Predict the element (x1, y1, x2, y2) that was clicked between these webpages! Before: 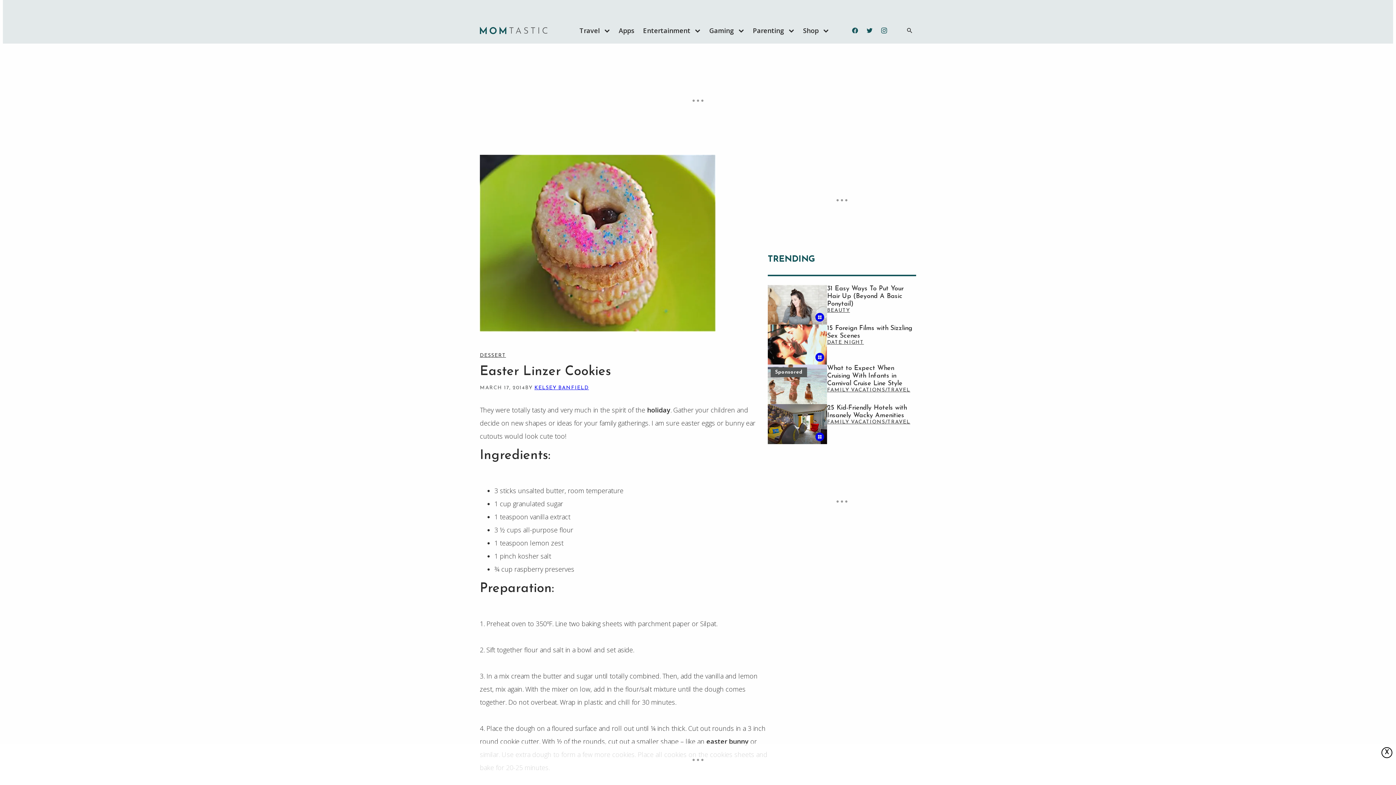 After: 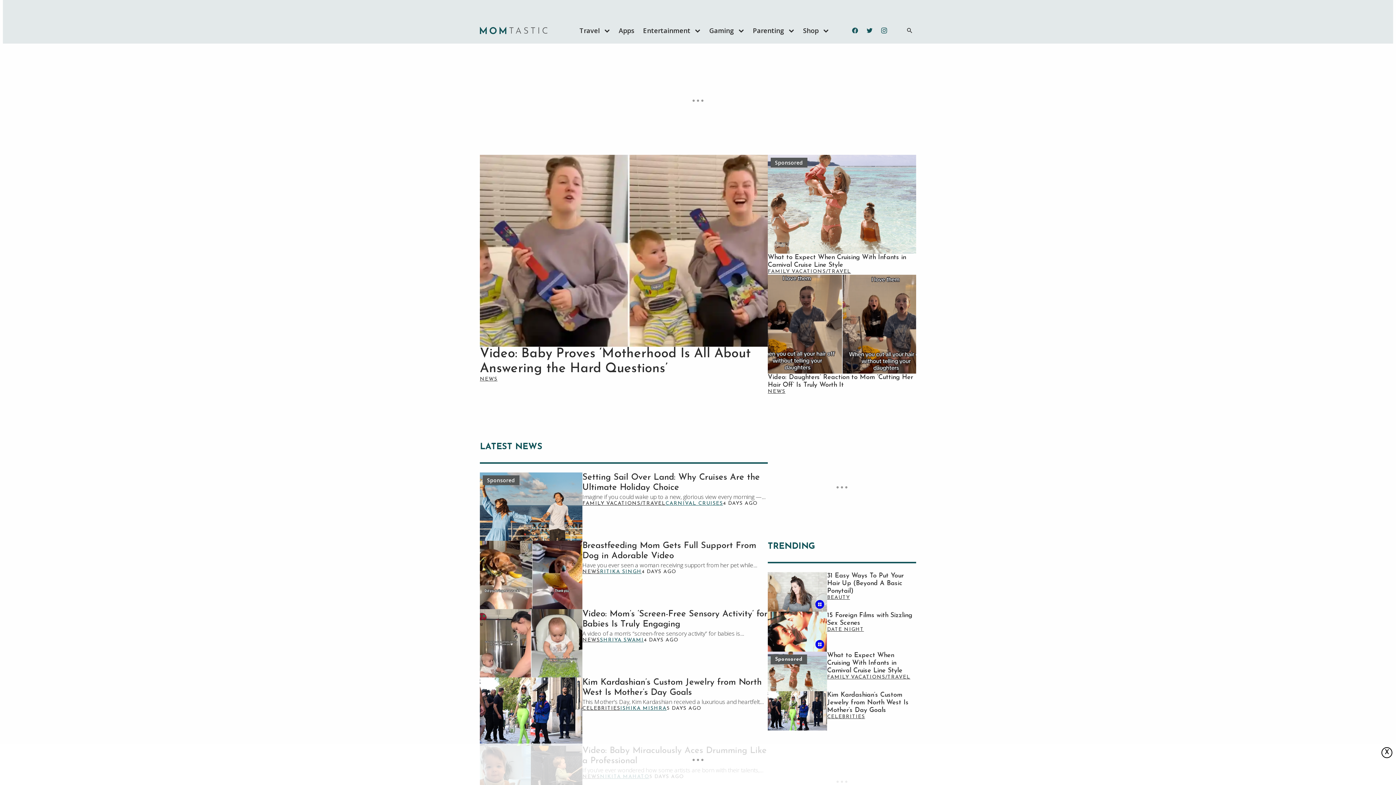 Action: bbox: (480, 26, 563, 34)